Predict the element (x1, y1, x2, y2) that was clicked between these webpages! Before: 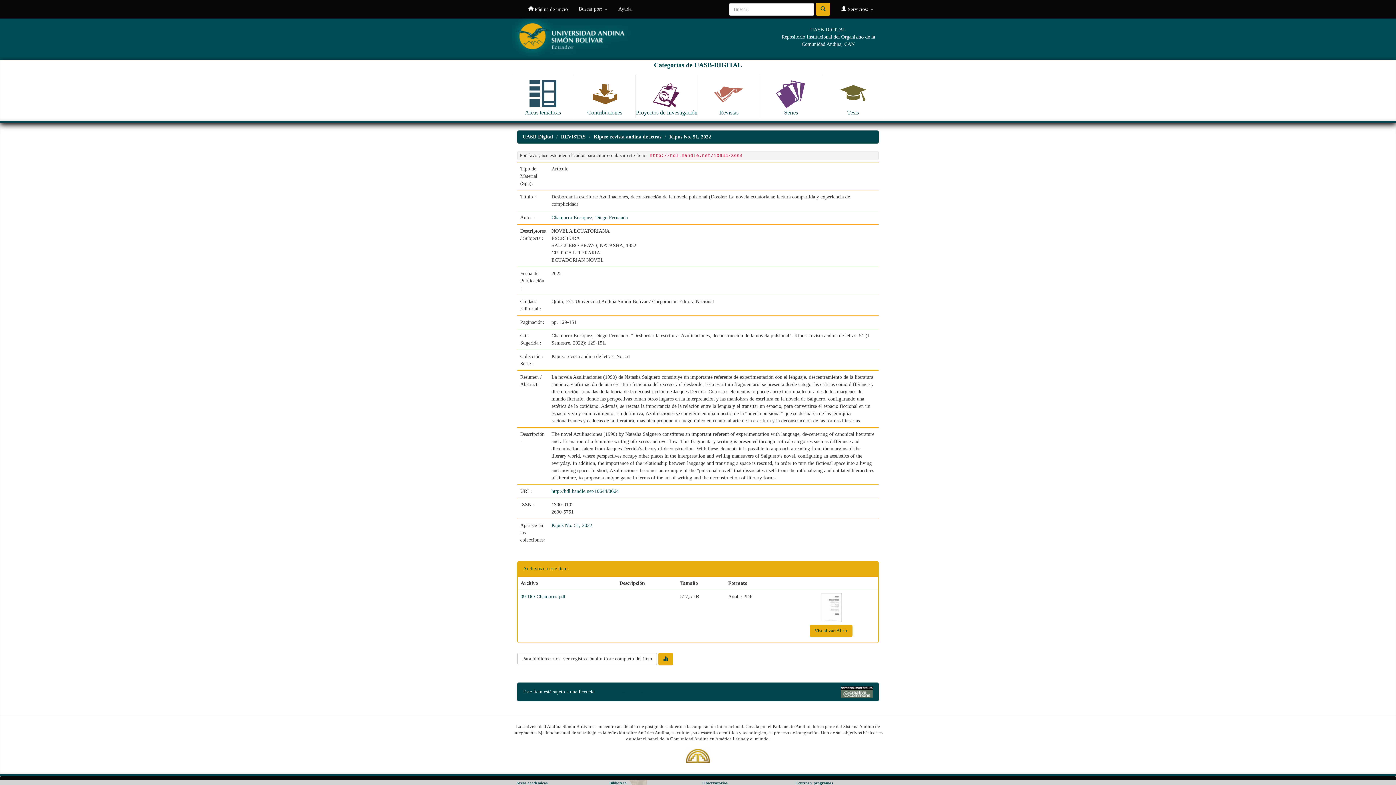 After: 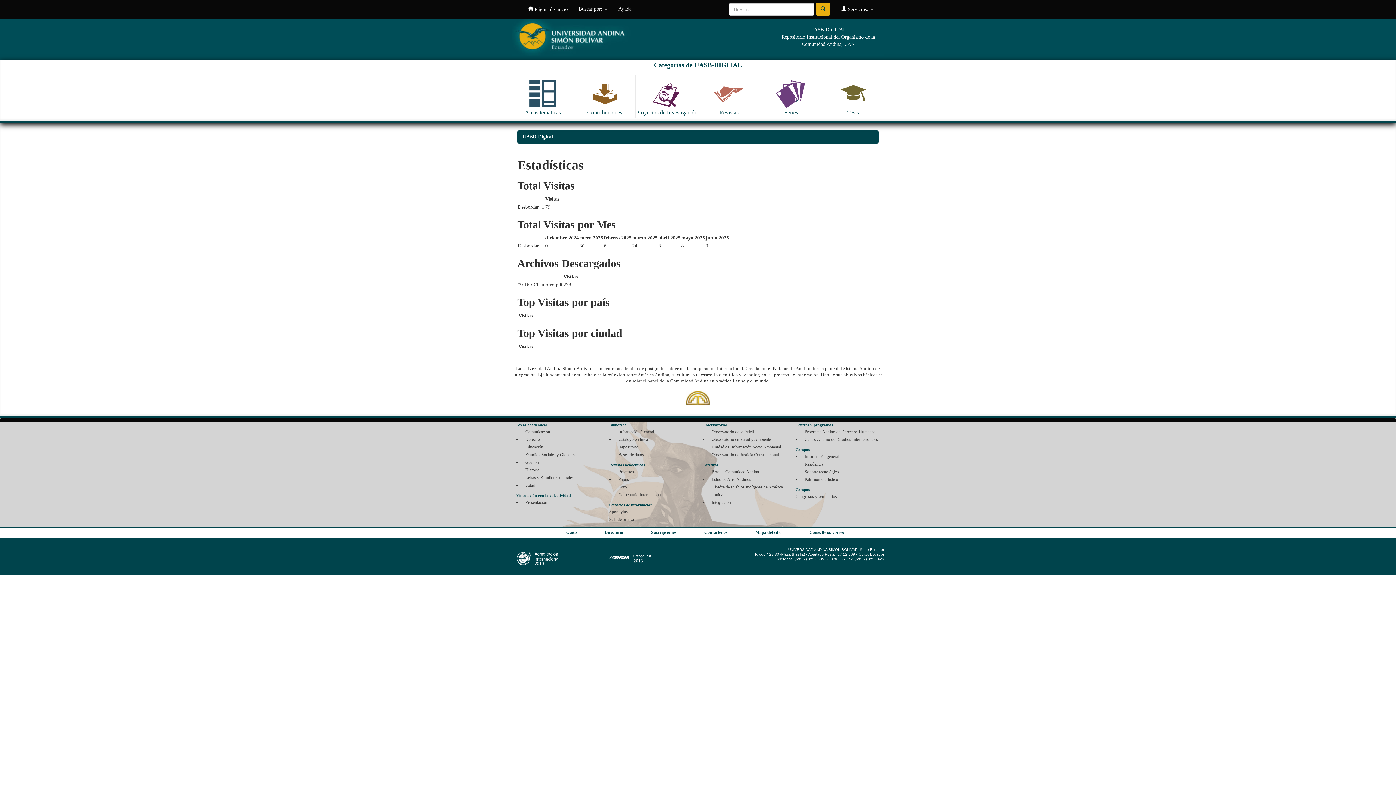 Action: bbox: (658, 652, 673, 665)